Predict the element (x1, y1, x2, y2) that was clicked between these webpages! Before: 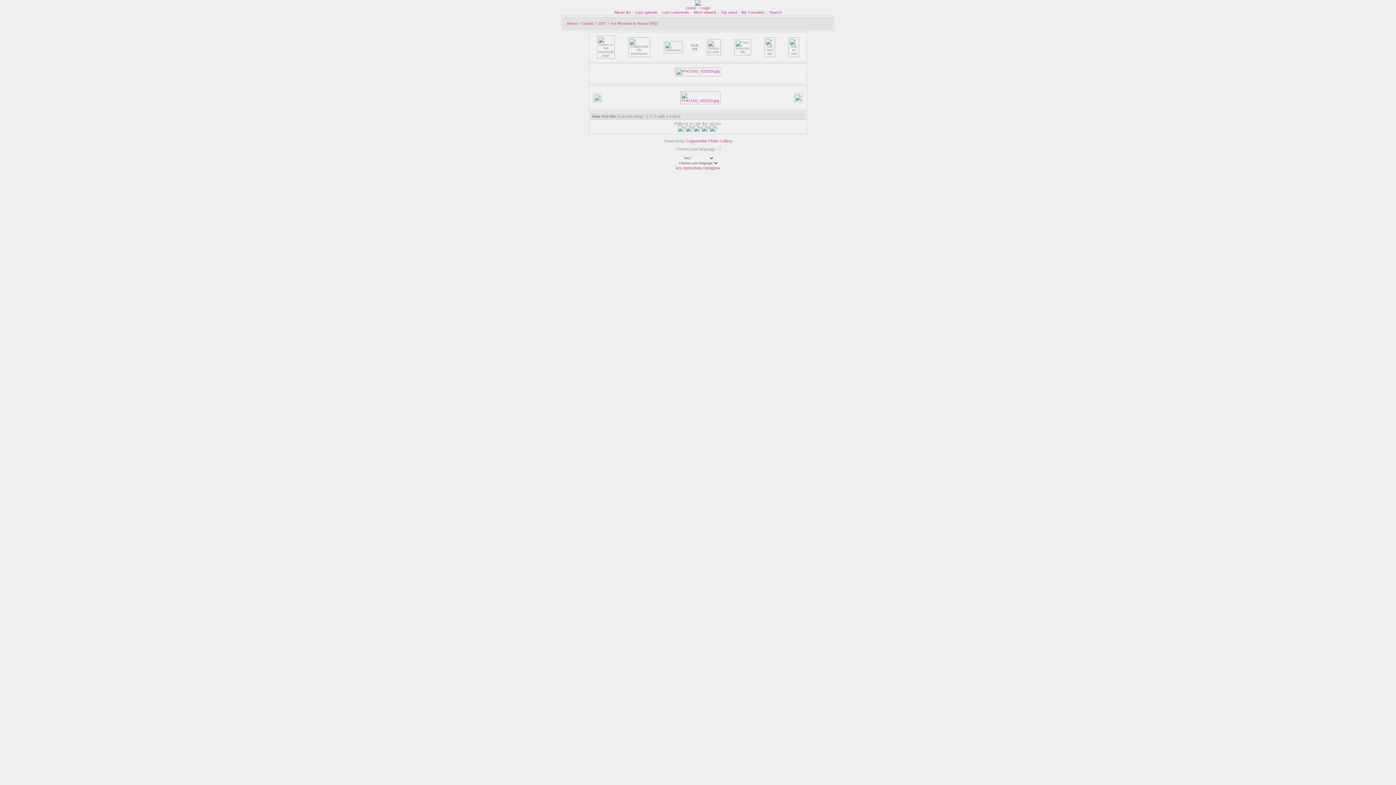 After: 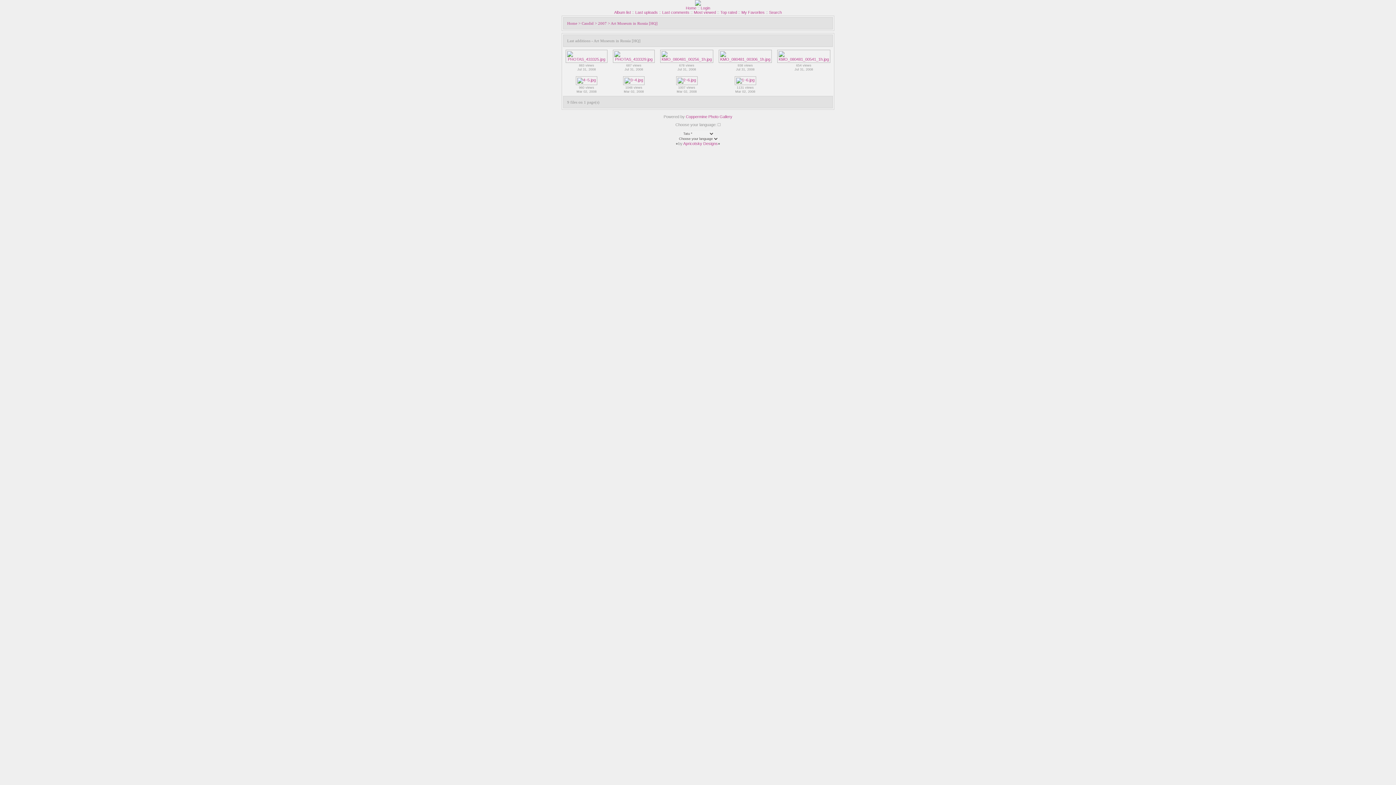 Action: label: Last uploads bbox: (635, 10, 658, 14)